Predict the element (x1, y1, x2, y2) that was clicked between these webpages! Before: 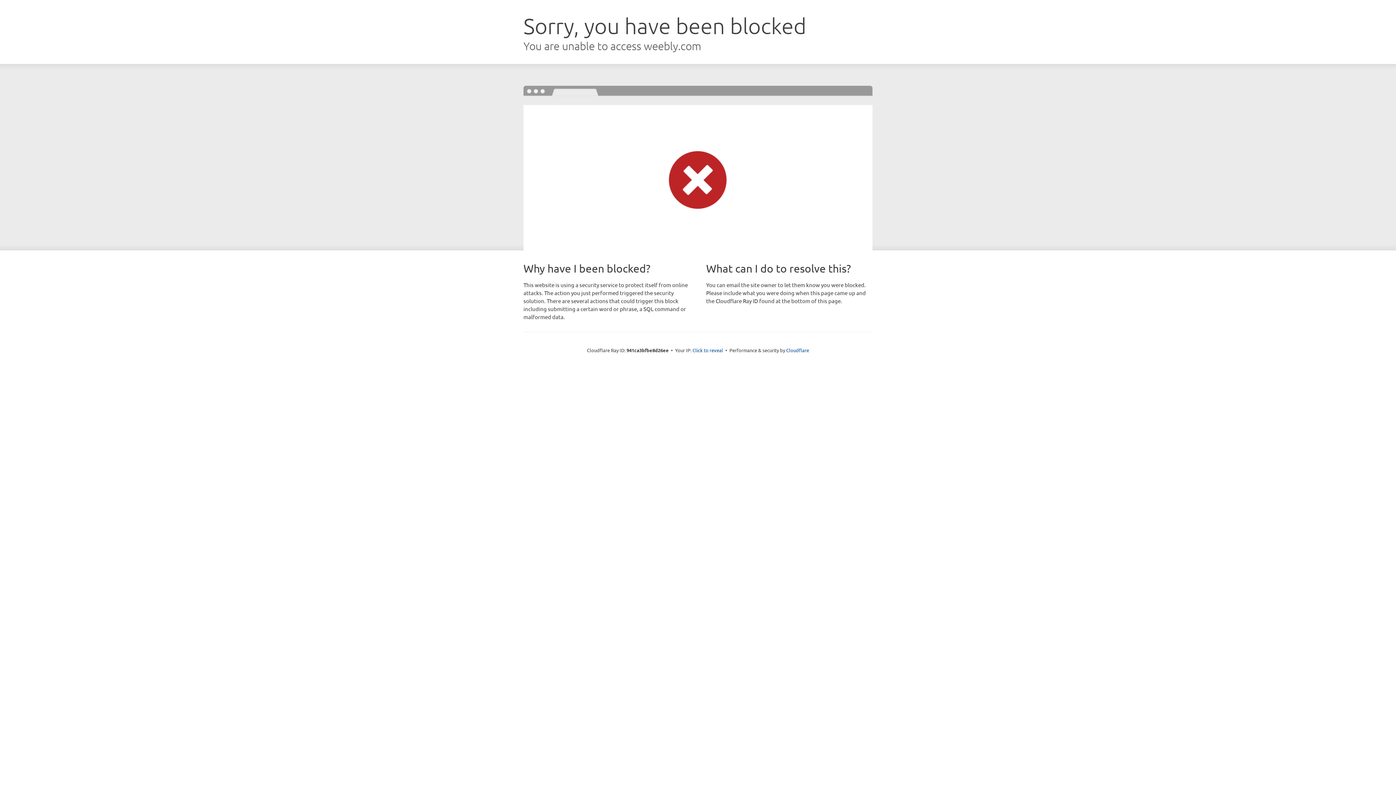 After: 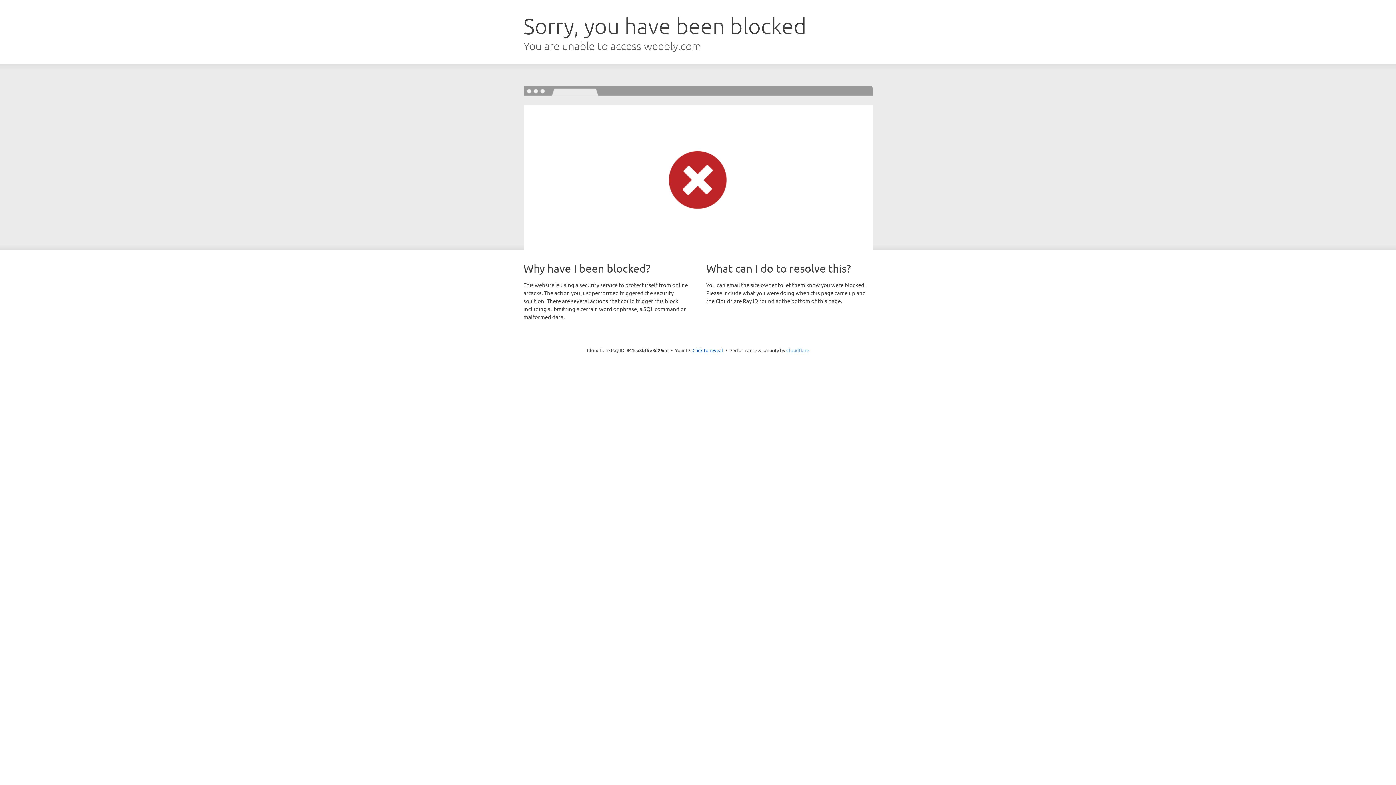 Action: label: Cloudflare bbox: (786, 347, 809, 353)